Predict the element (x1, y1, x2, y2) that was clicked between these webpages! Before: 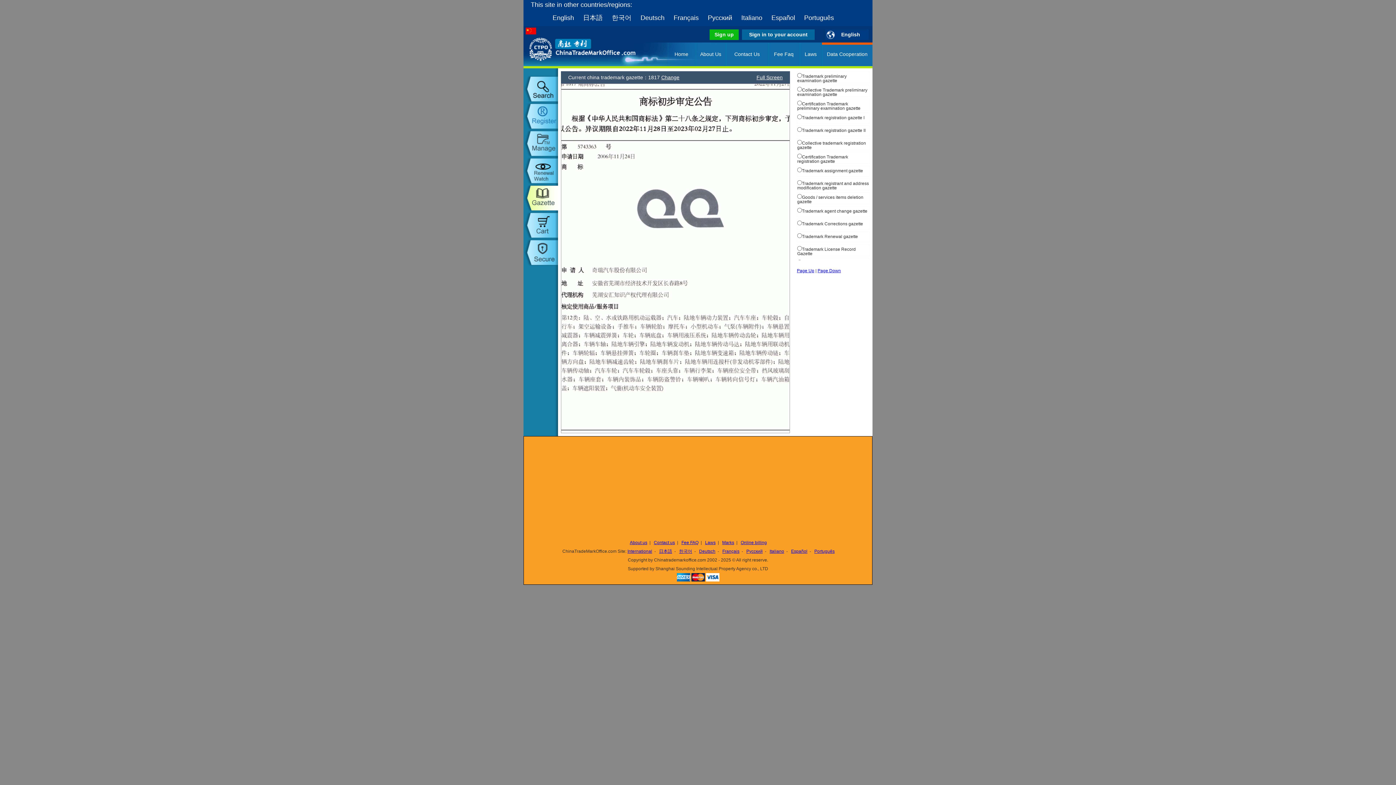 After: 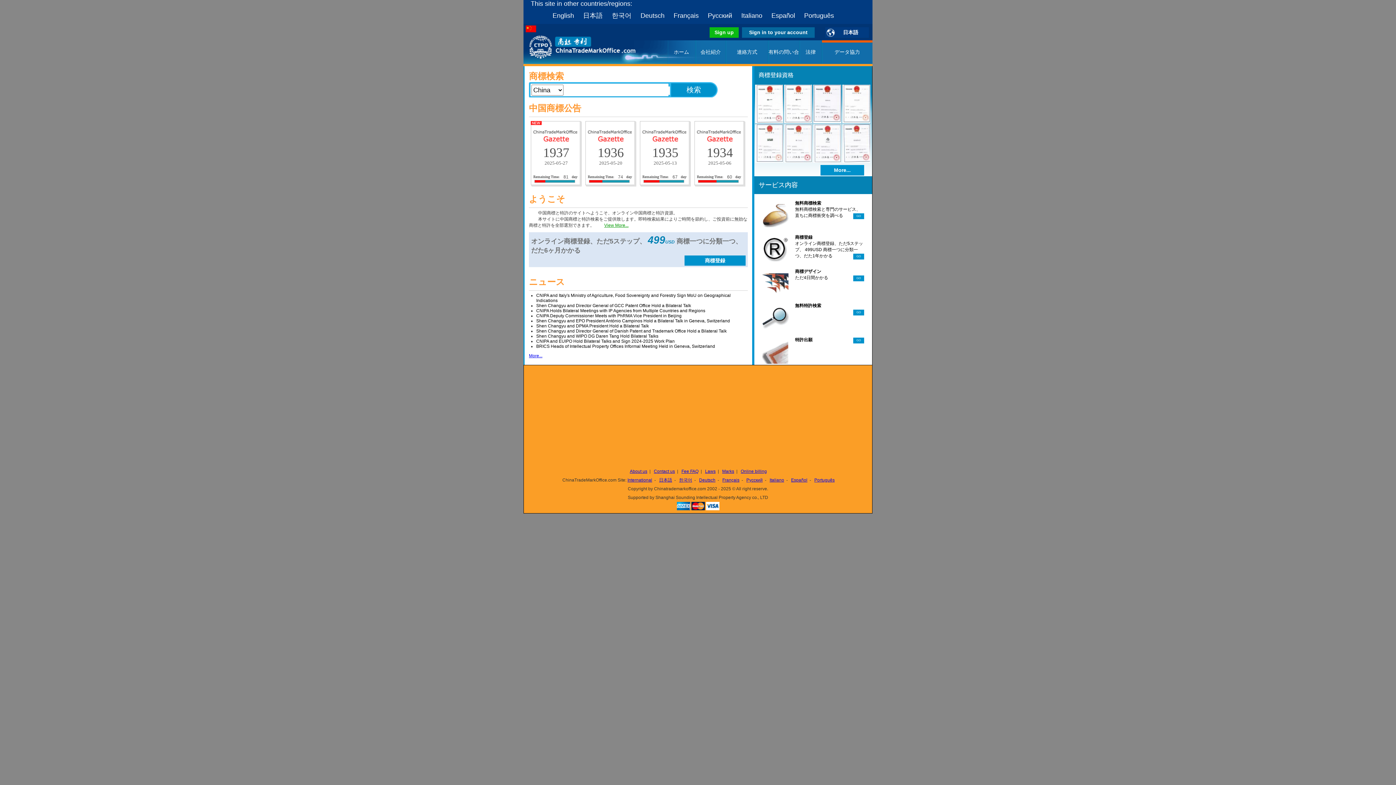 Action: bbox: (659, 549, 672, 554) label: 日本語